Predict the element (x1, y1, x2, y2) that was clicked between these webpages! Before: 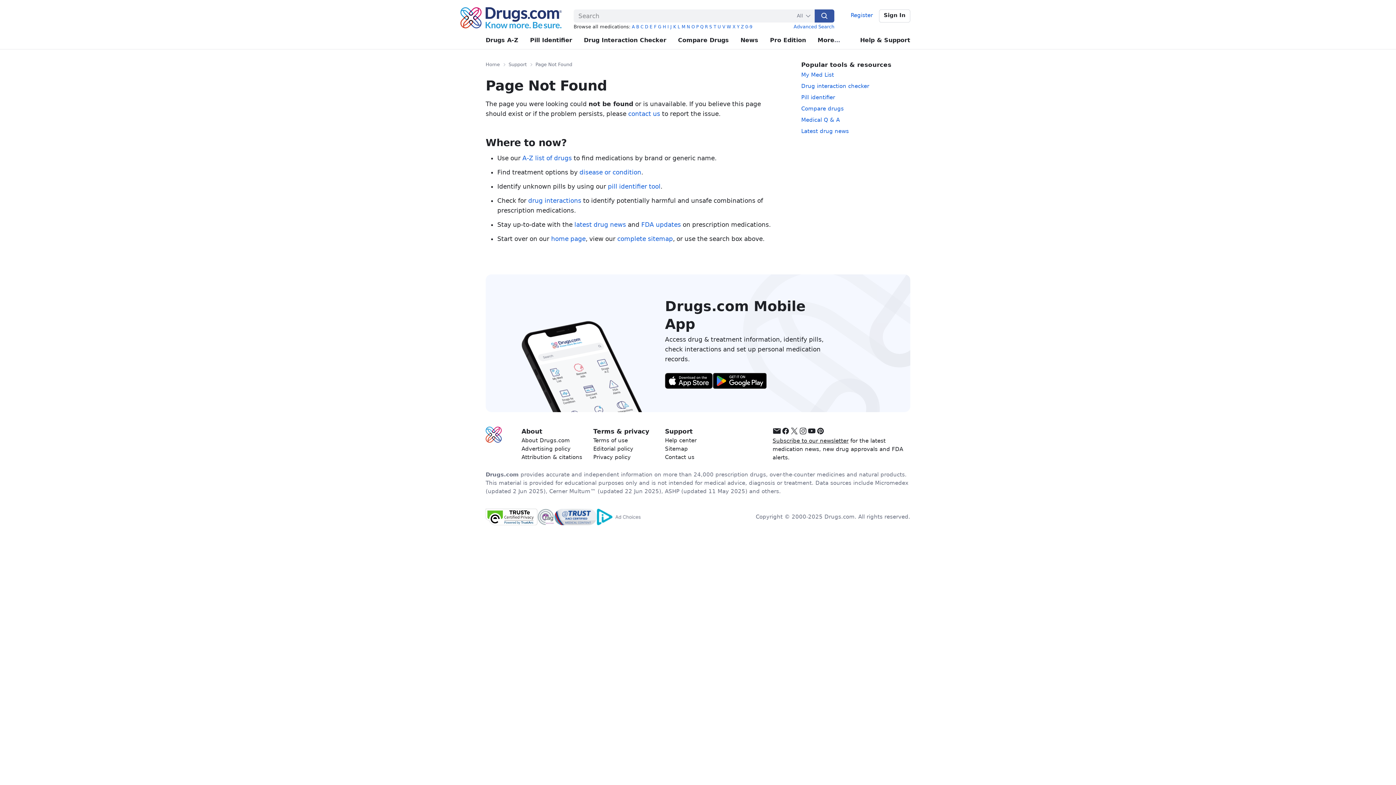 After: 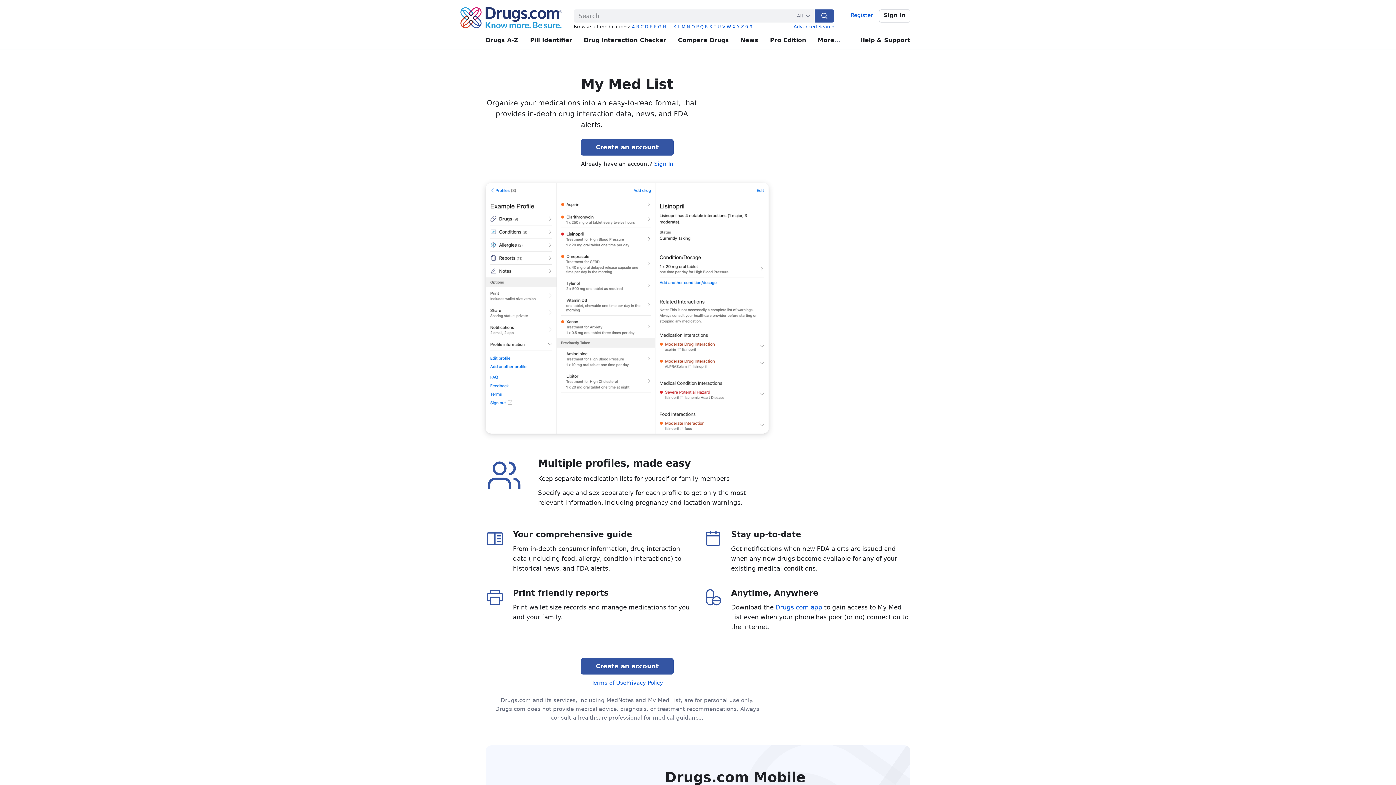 Action: bbox: (801, 71, 834, 78) label: My Med List